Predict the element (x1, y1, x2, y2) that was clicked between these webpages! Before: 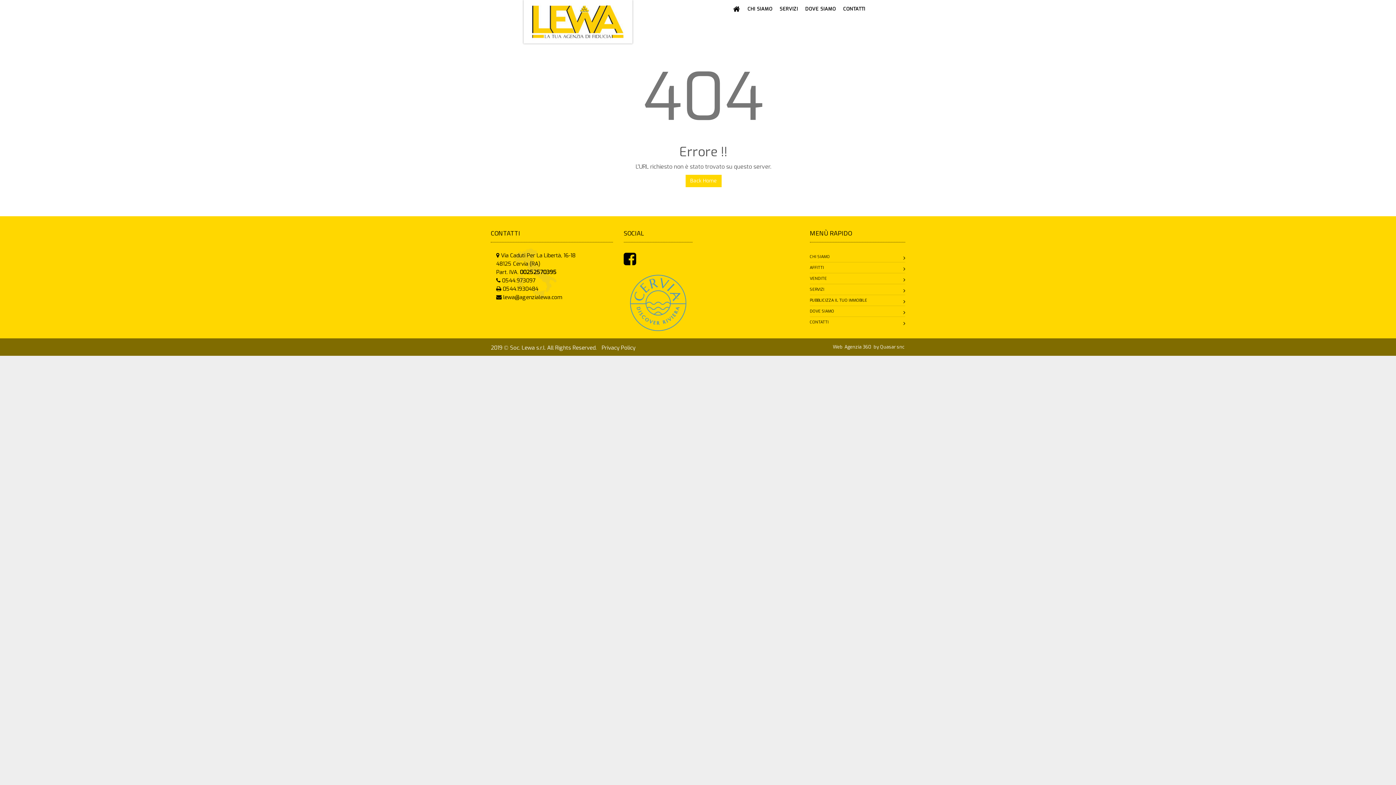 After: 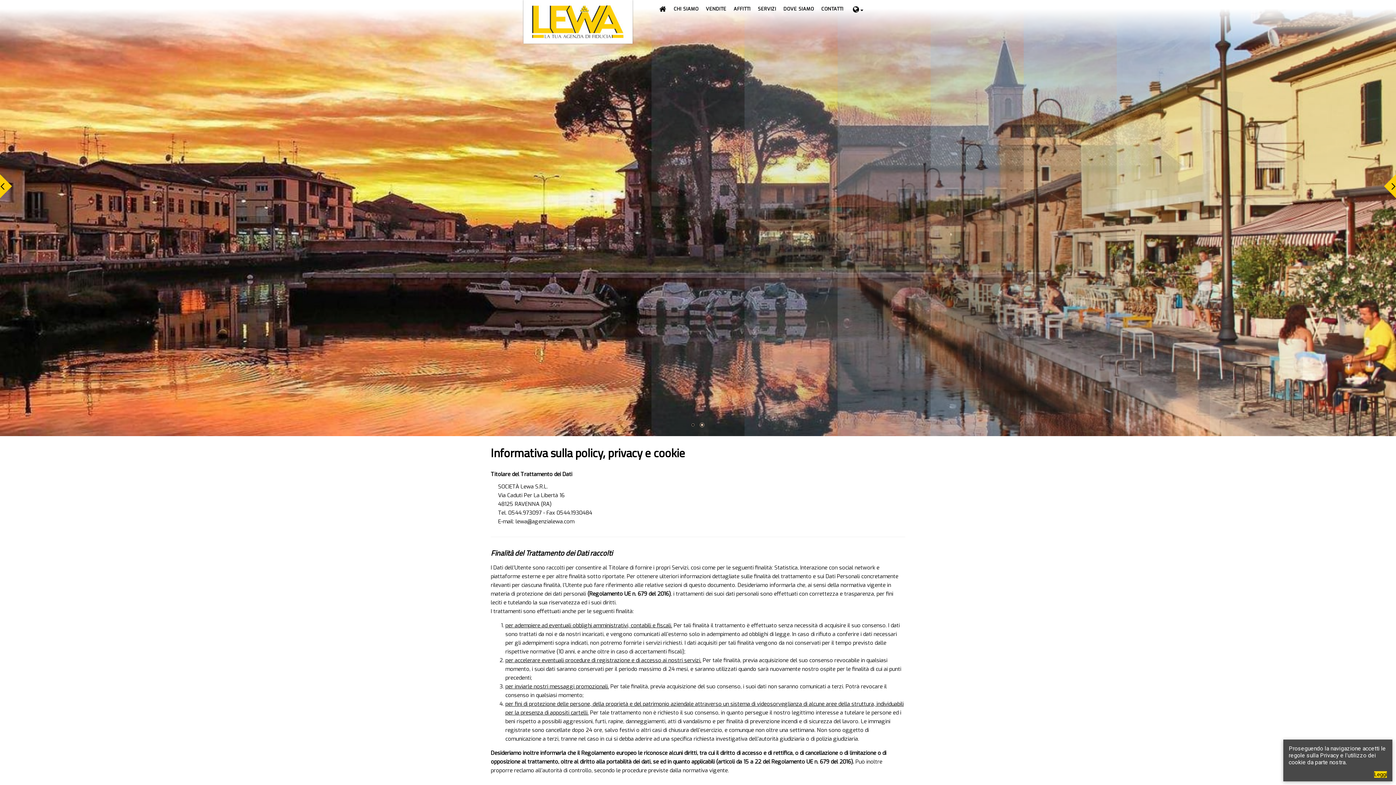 Action: bbox: (601, 344, 635, 351) label: Privacy Policy